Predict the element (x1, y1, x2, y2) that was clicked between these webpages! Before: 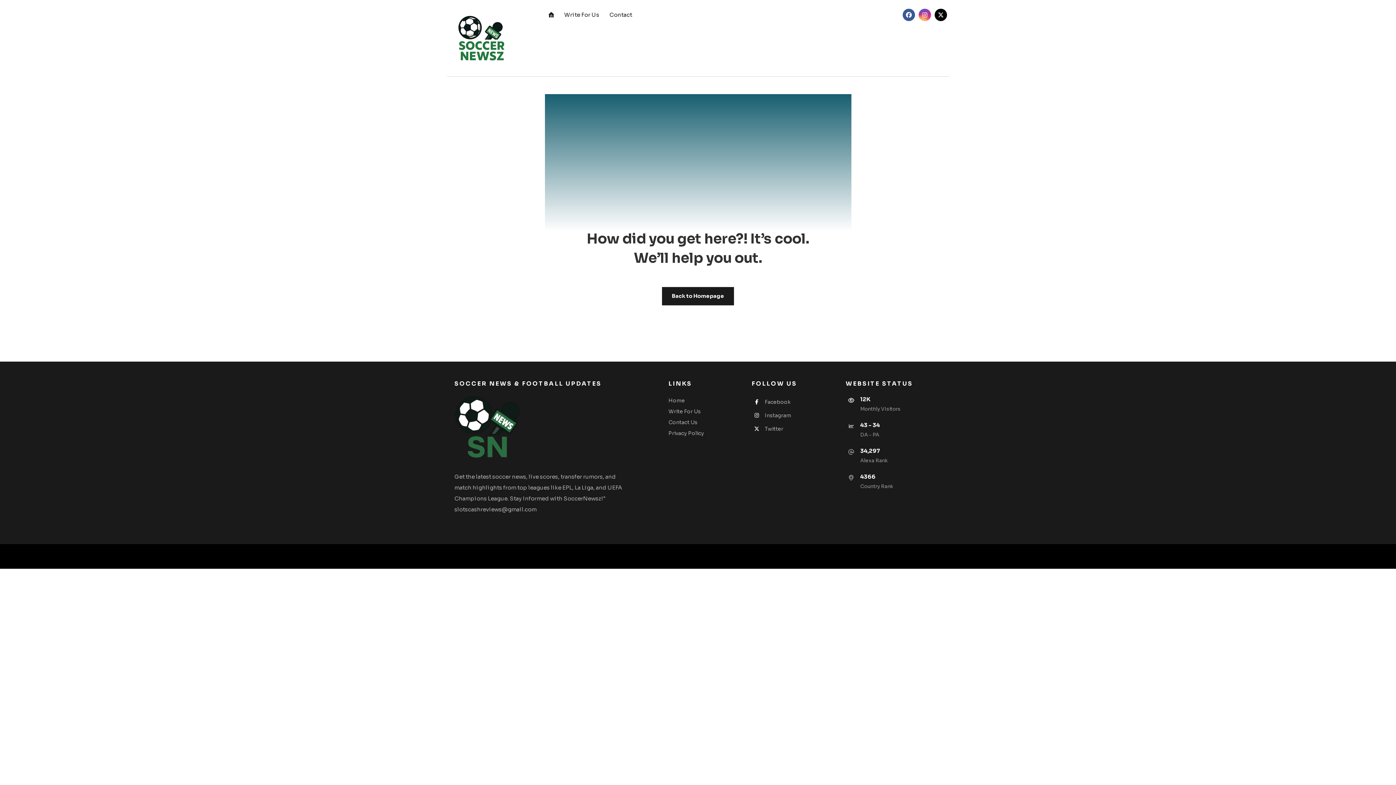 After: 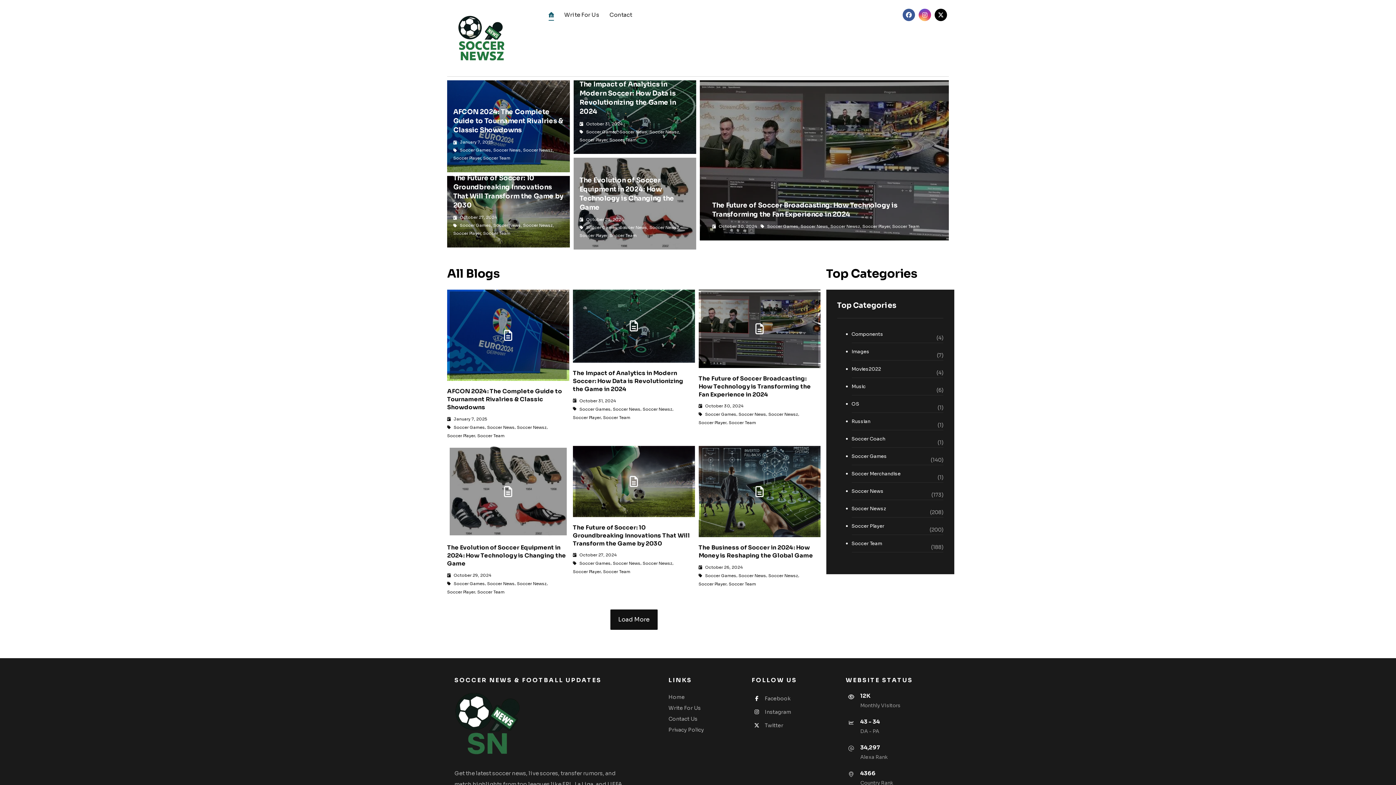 Action: bbox: (548, 9, 554, 20)